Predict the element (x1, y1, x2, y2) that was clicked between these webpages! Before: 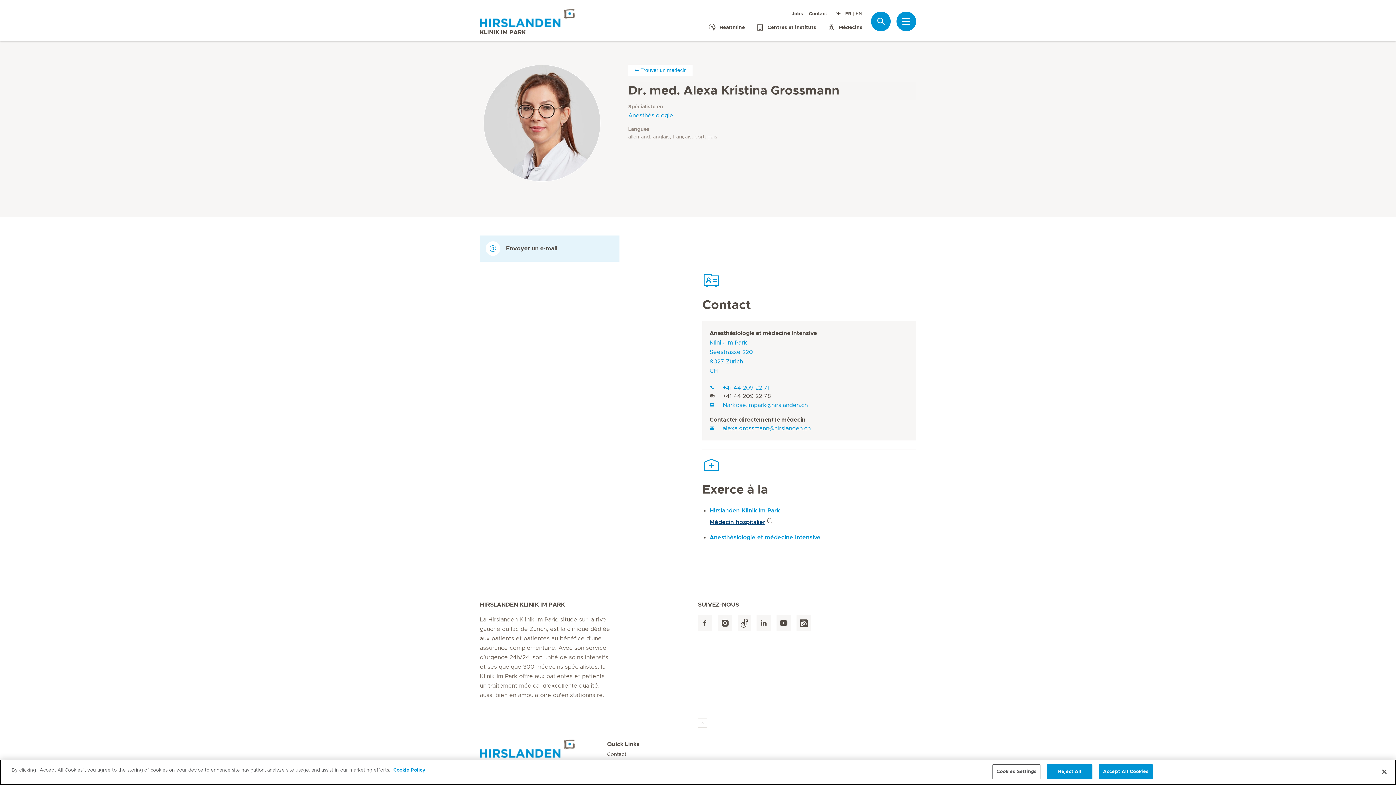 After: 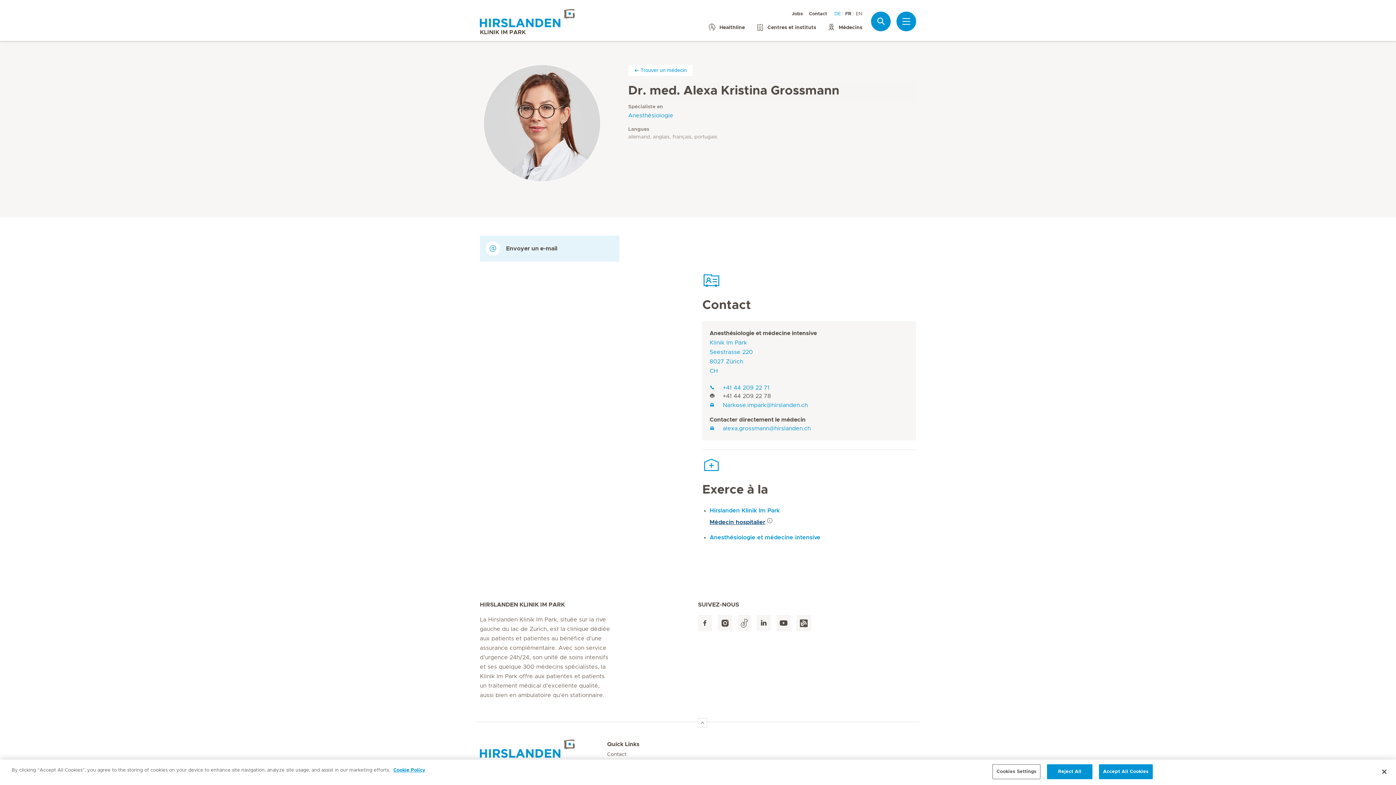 Action: label: DE bbox: (834, 11, 842, 16)